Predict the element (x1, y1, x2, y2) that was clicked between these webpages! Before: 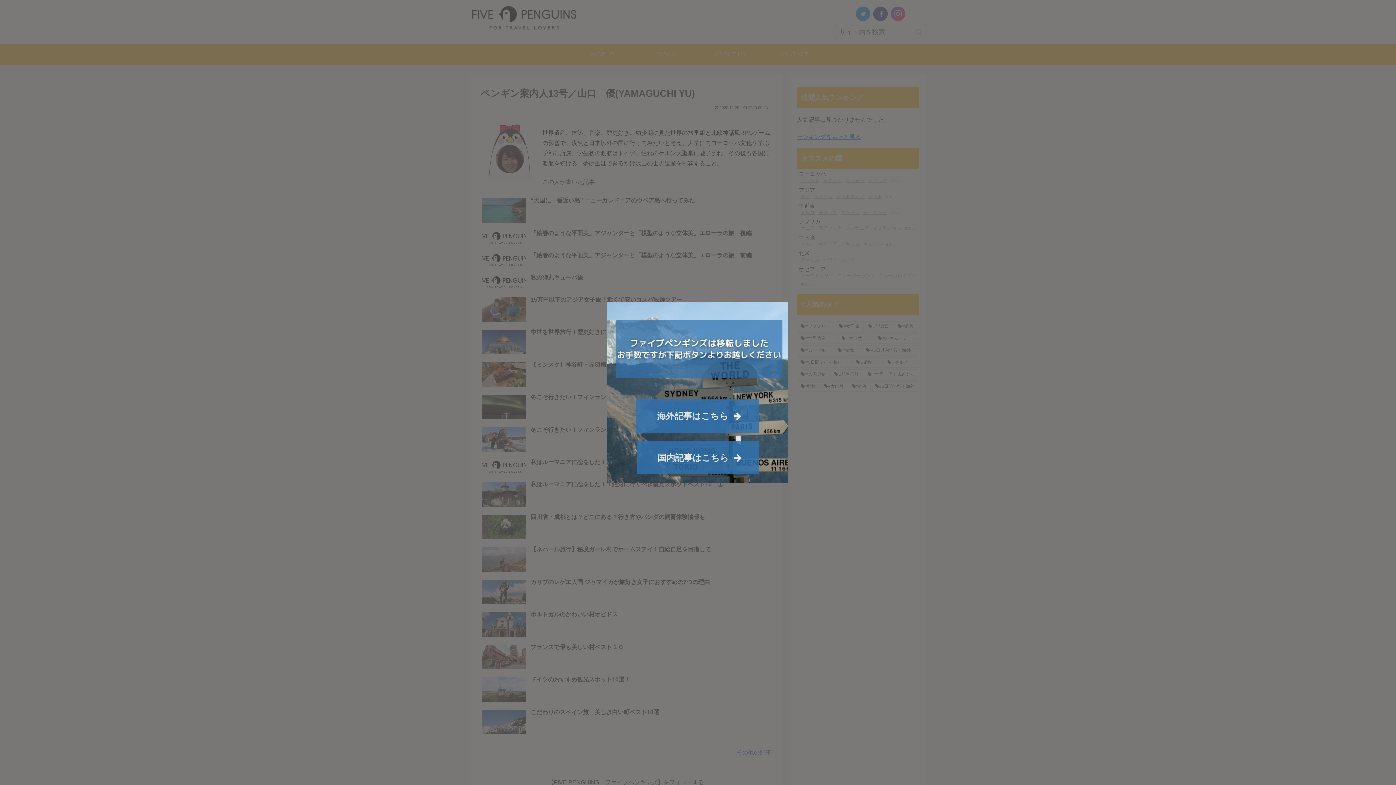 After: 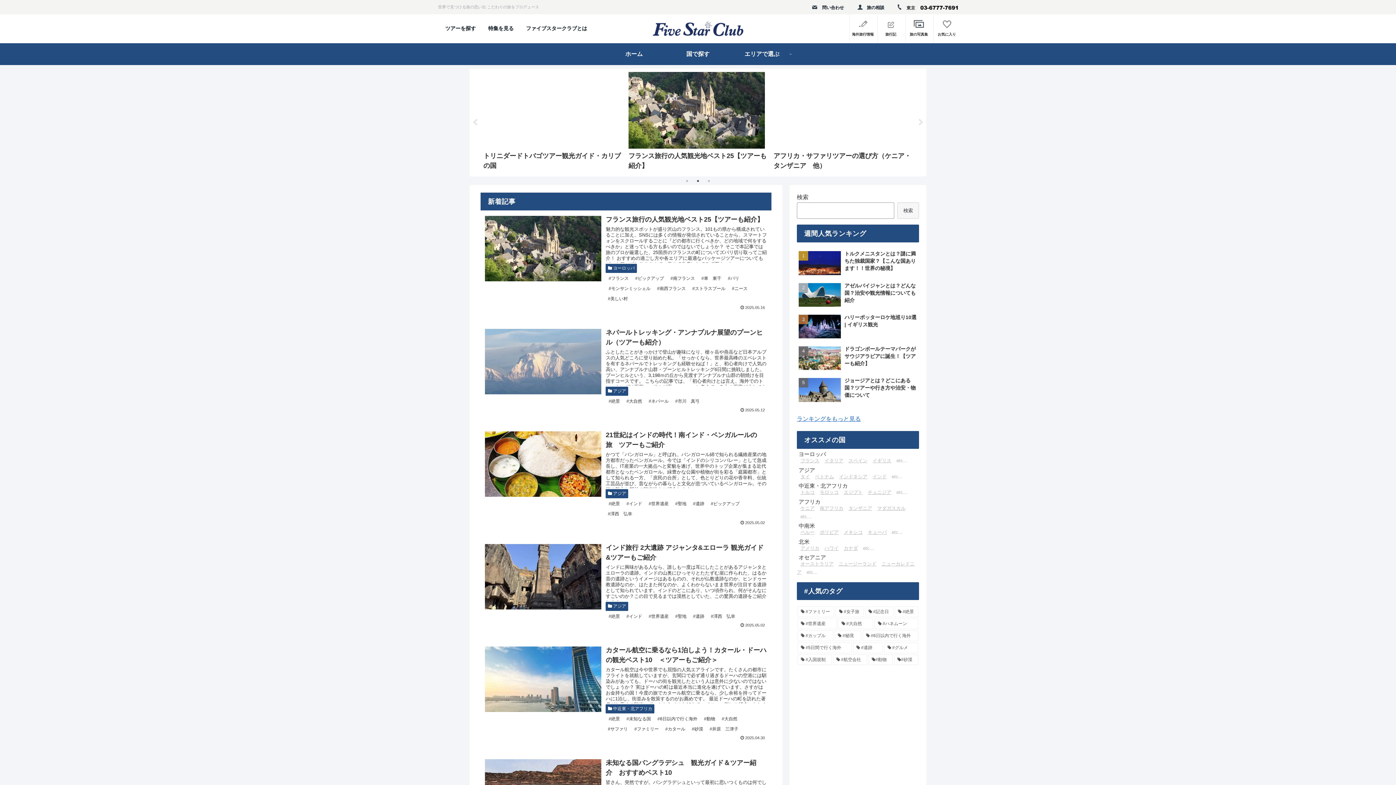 Action: bbox: (636, 398, 758, 433) label: 海外記事はこちら